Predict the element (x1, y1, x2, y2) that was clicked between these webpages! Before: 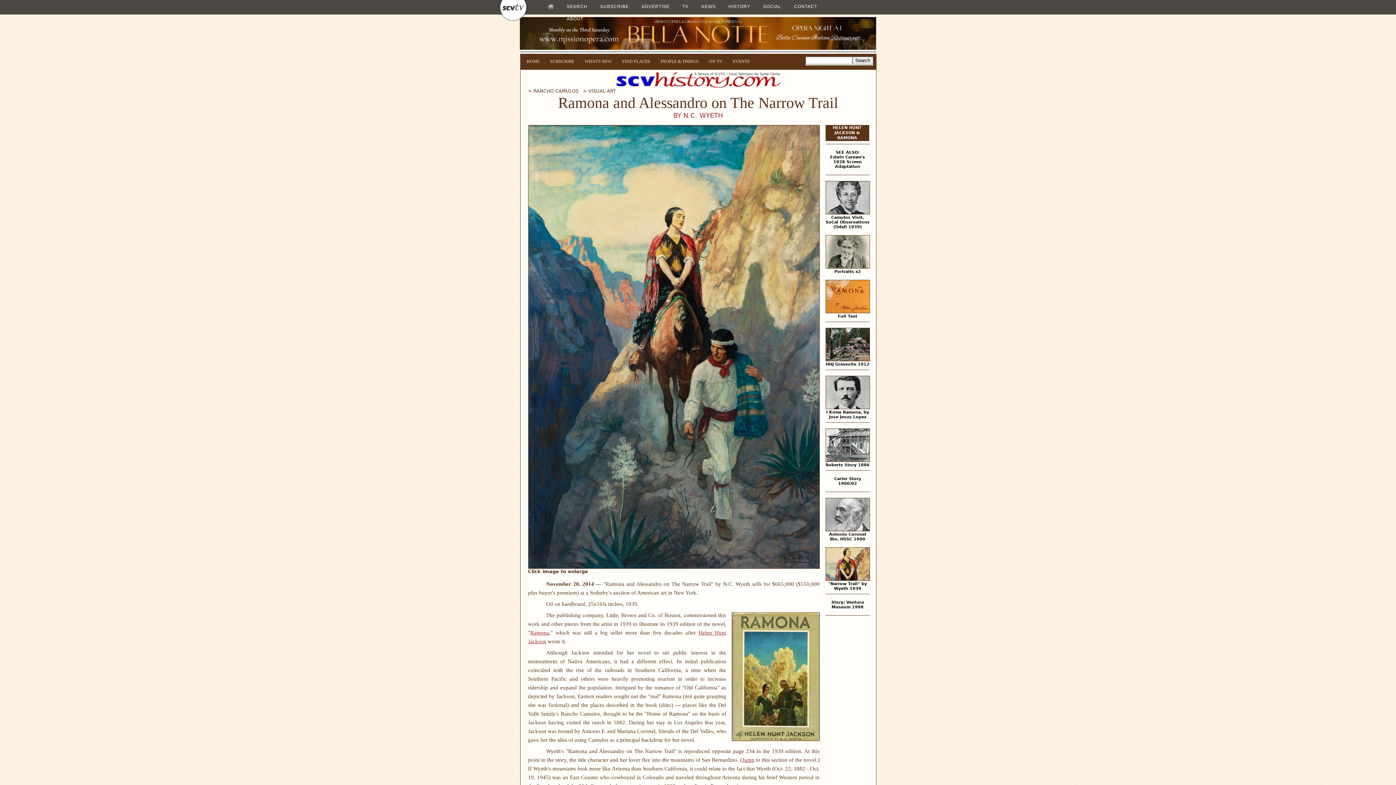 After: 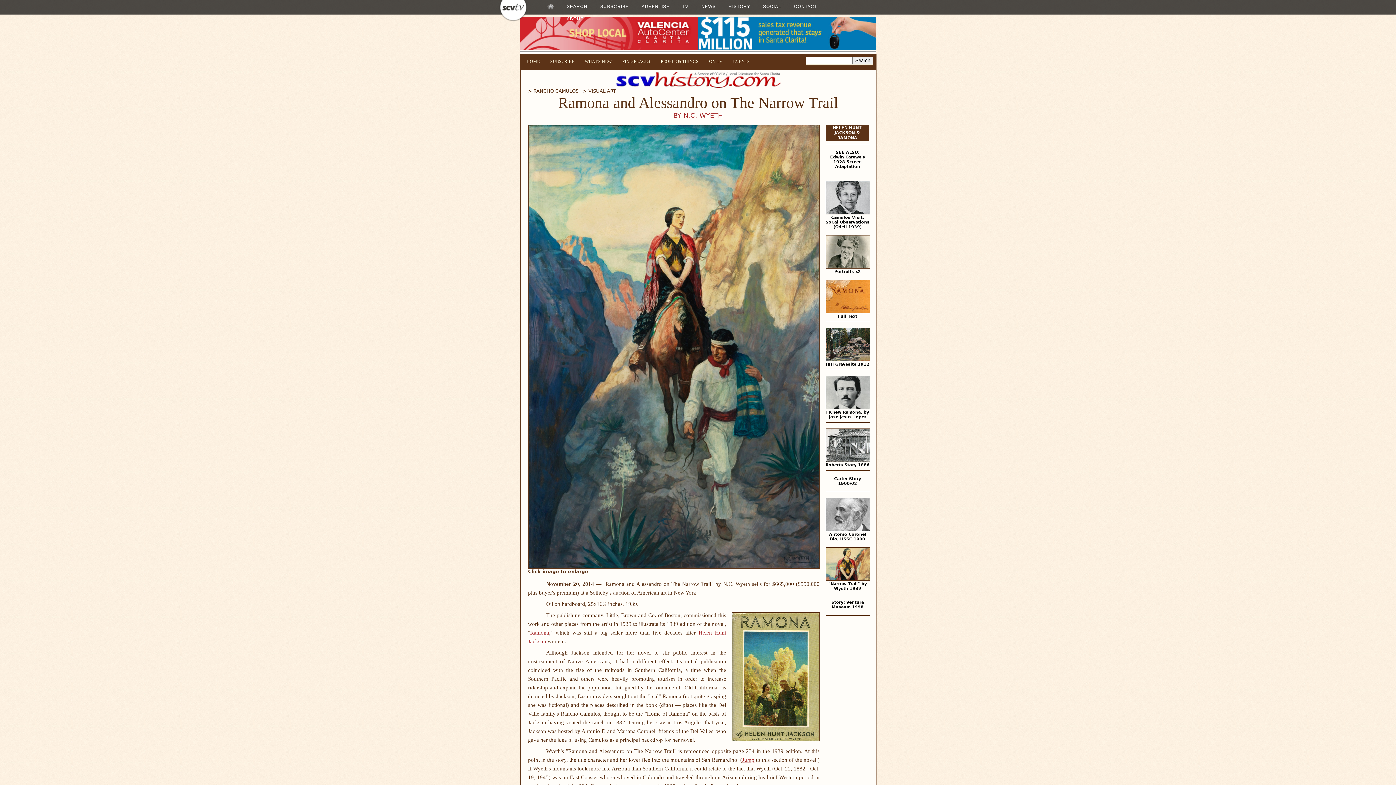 Action: bbox: (825, 576, 870, 582)